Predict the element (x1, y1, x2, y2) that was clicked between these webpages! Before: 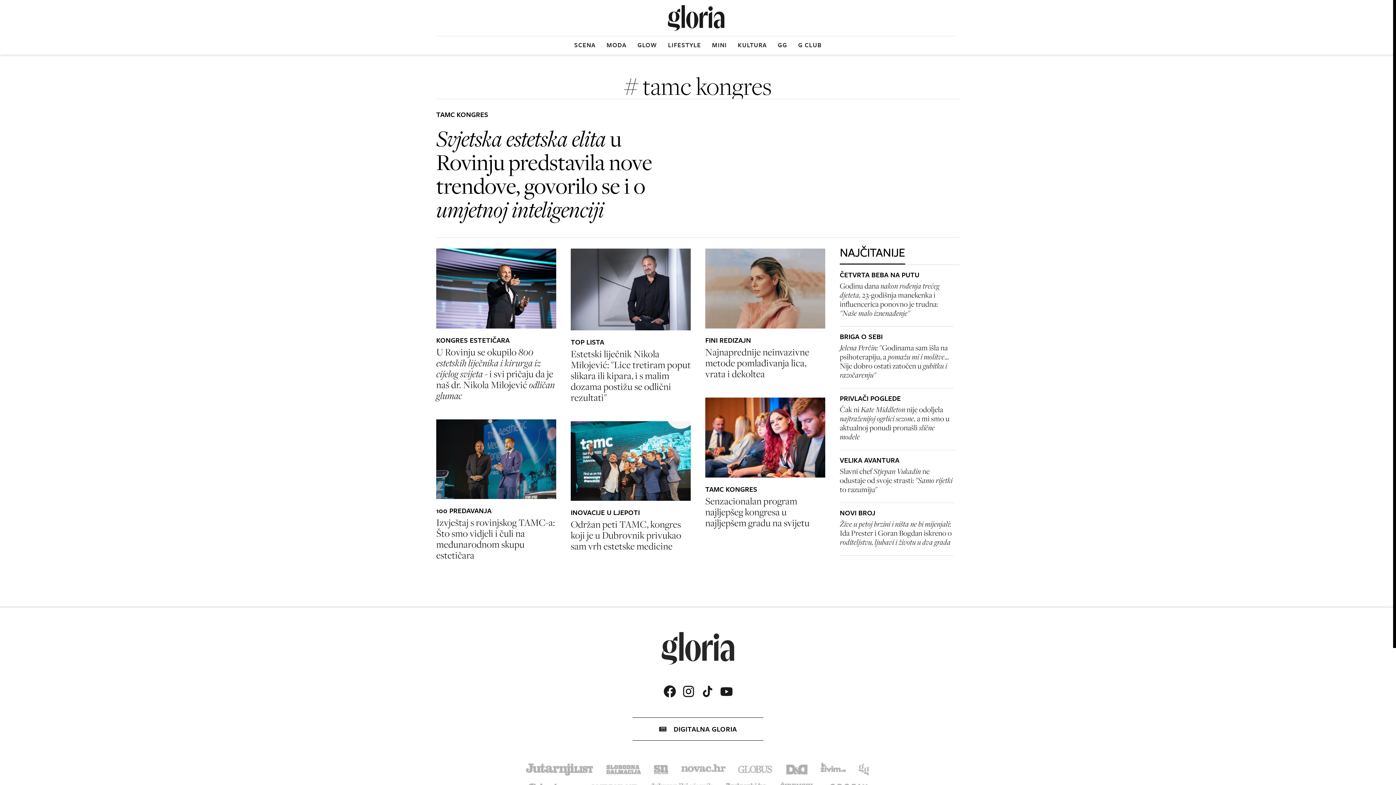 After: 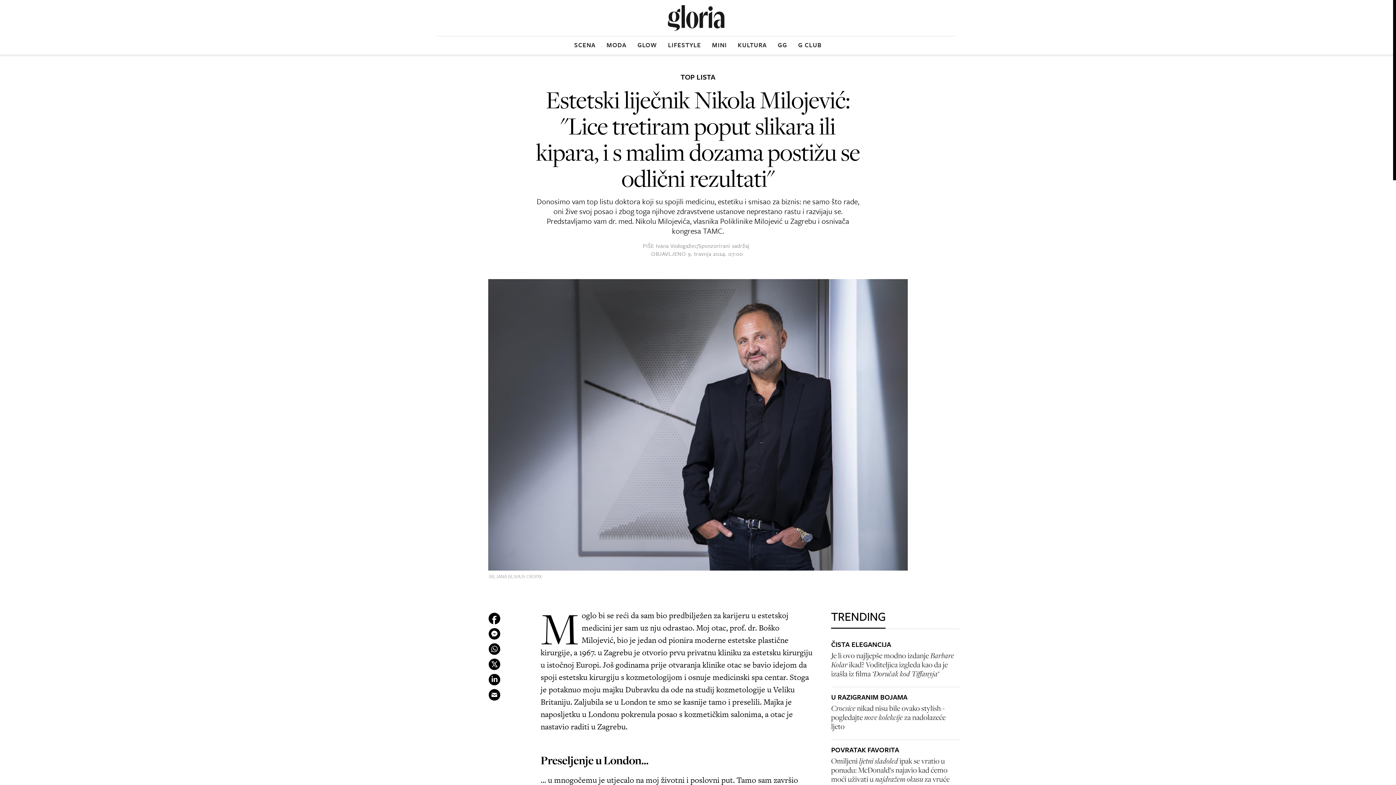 Action: label: TOP LISTA
Estetski liječnik Nikola Milojević: "Lice tretiram poput slikara ili kipara, i s malim dozama postižu se odlični rezultati" bbox: (570, 248, 690, 403)